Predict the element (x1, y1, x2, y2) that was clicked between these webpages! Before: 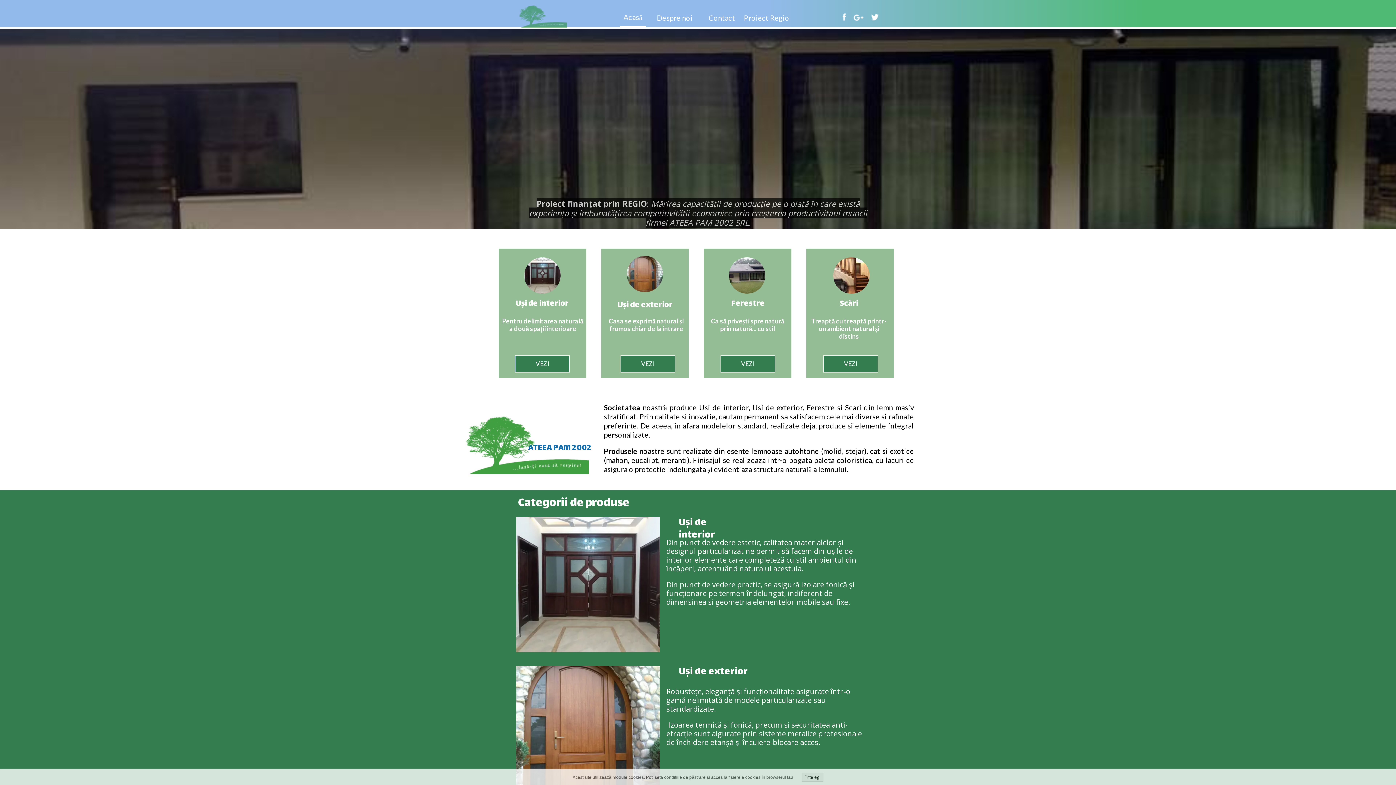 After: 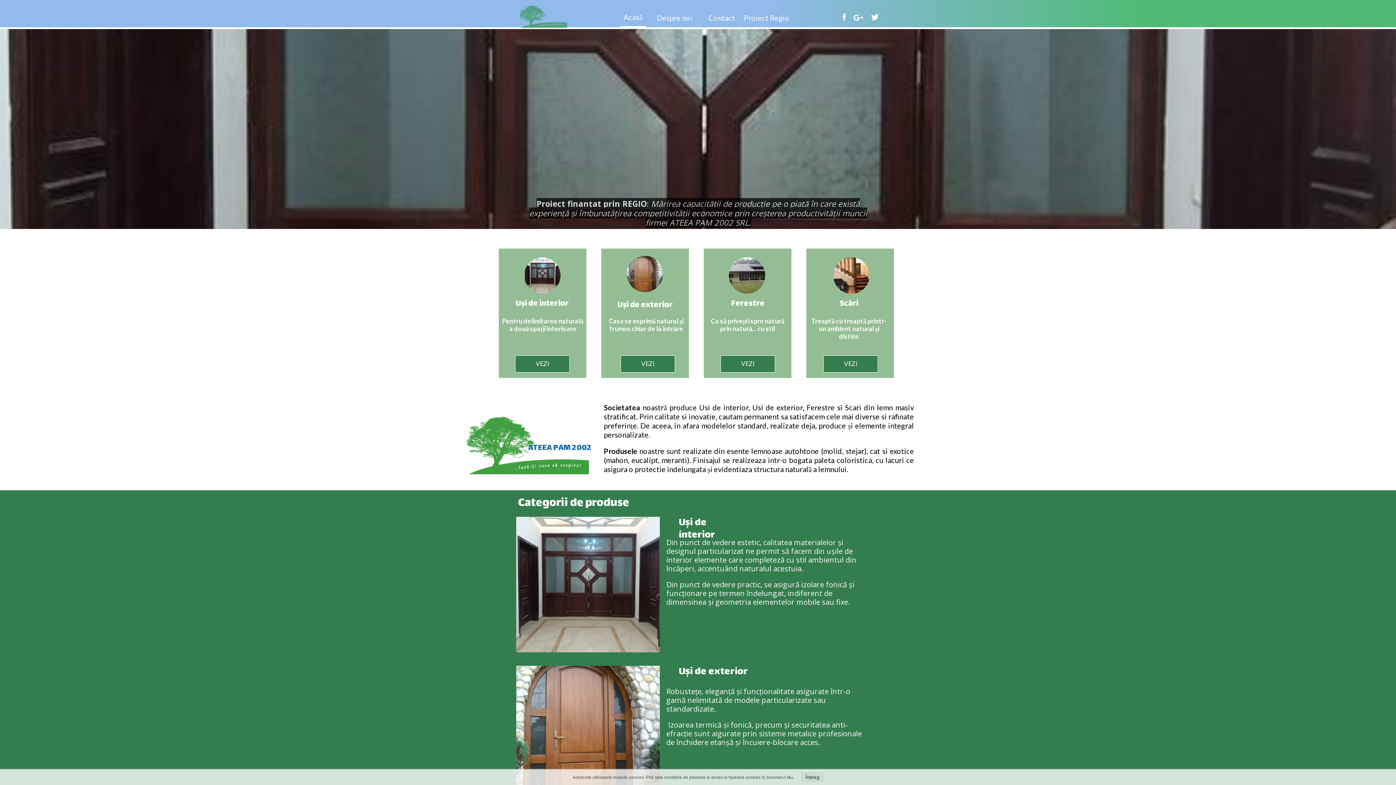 Action: label: Acasă bbox: (620, 8, 646, 27)